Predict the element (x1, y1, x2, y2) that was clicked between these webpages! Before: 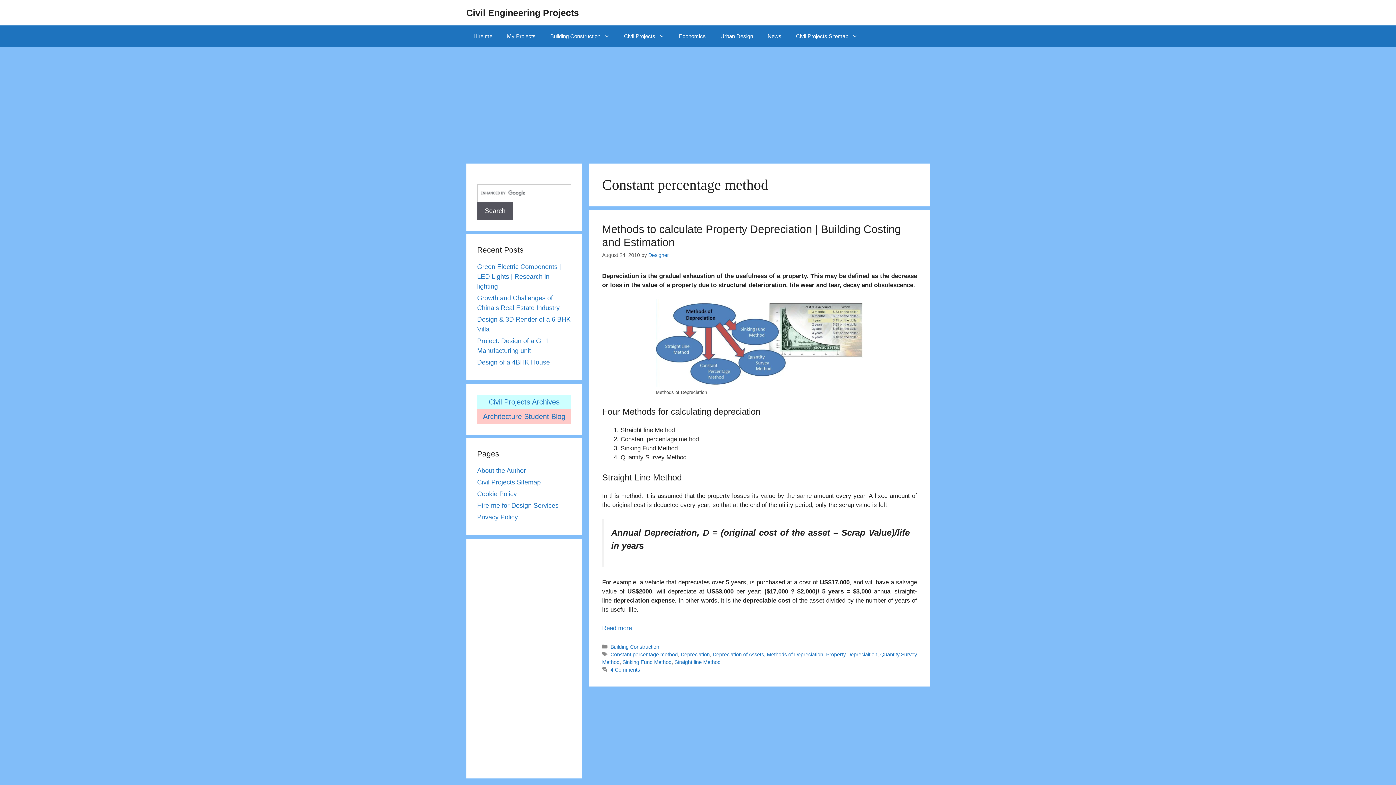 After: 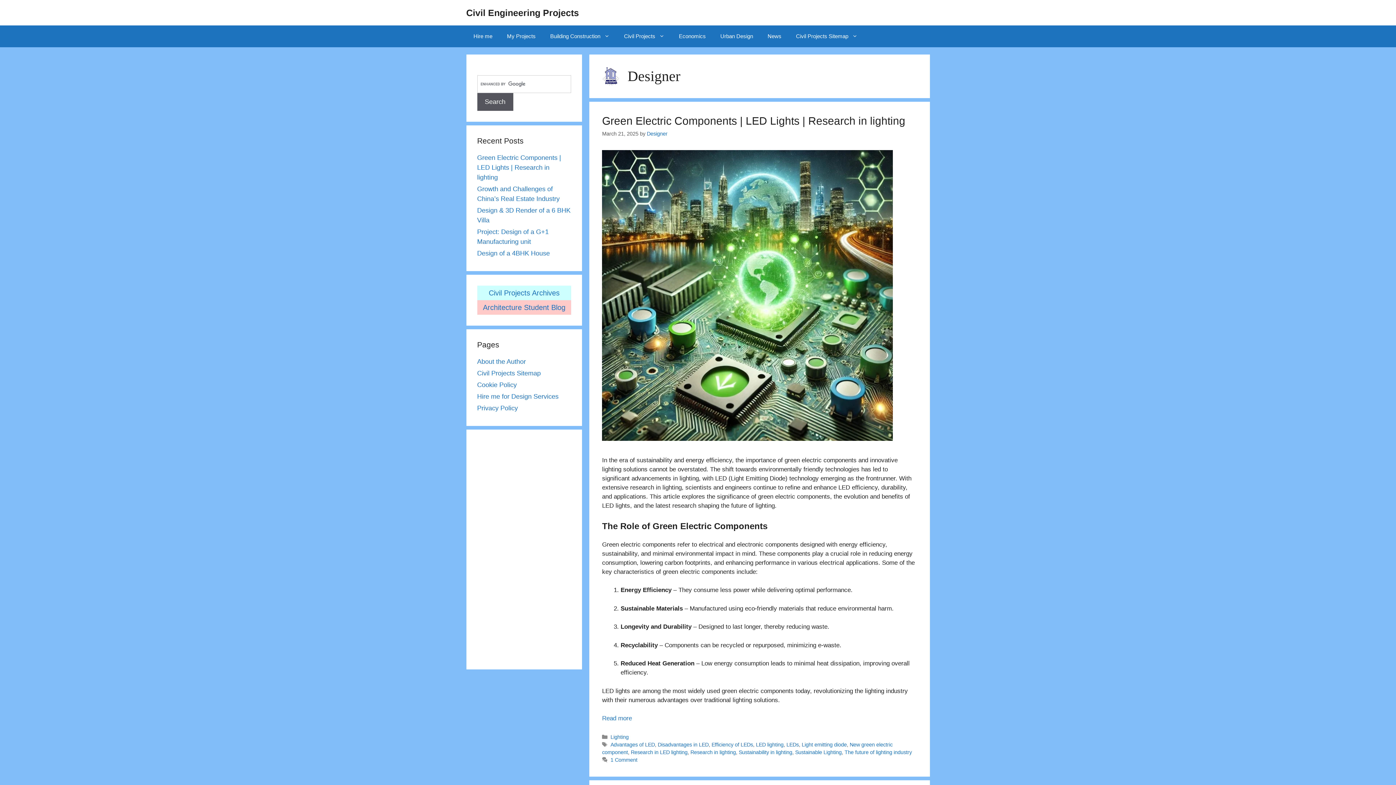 Action: label: Designer bbox: (648, 252, 669, 258)